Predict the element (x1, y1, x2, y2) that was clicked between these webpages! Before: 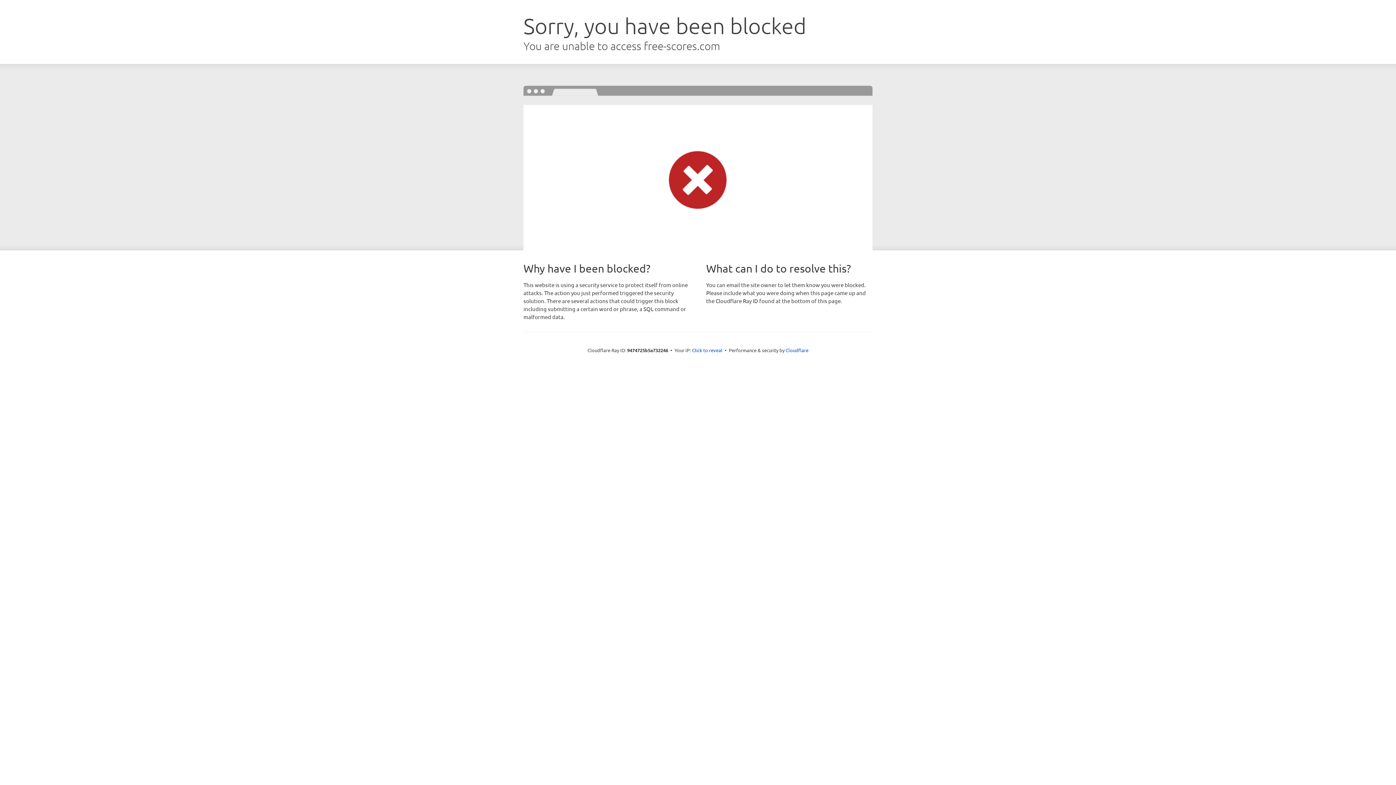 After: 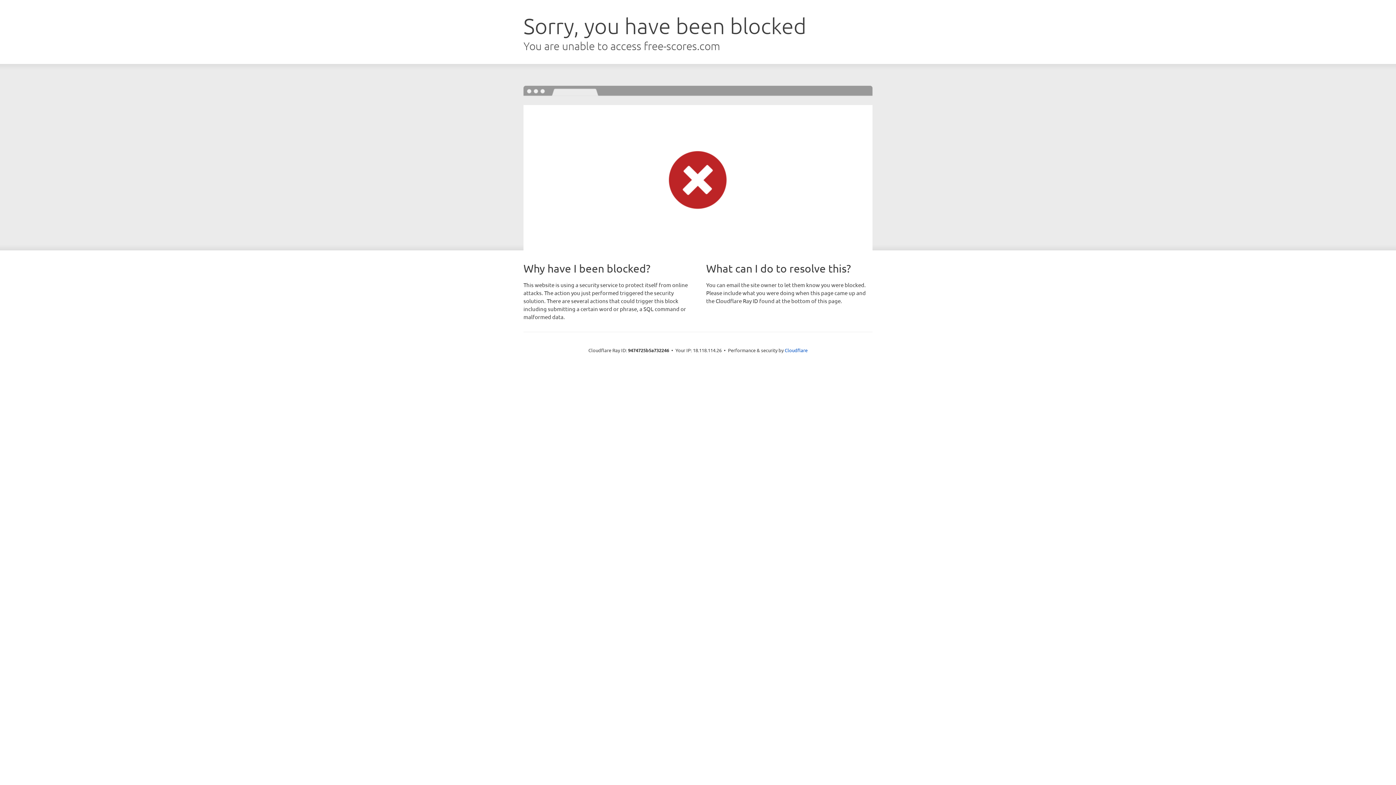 Action: bbox: (692, 346, 722, 353) label: Click to reveal